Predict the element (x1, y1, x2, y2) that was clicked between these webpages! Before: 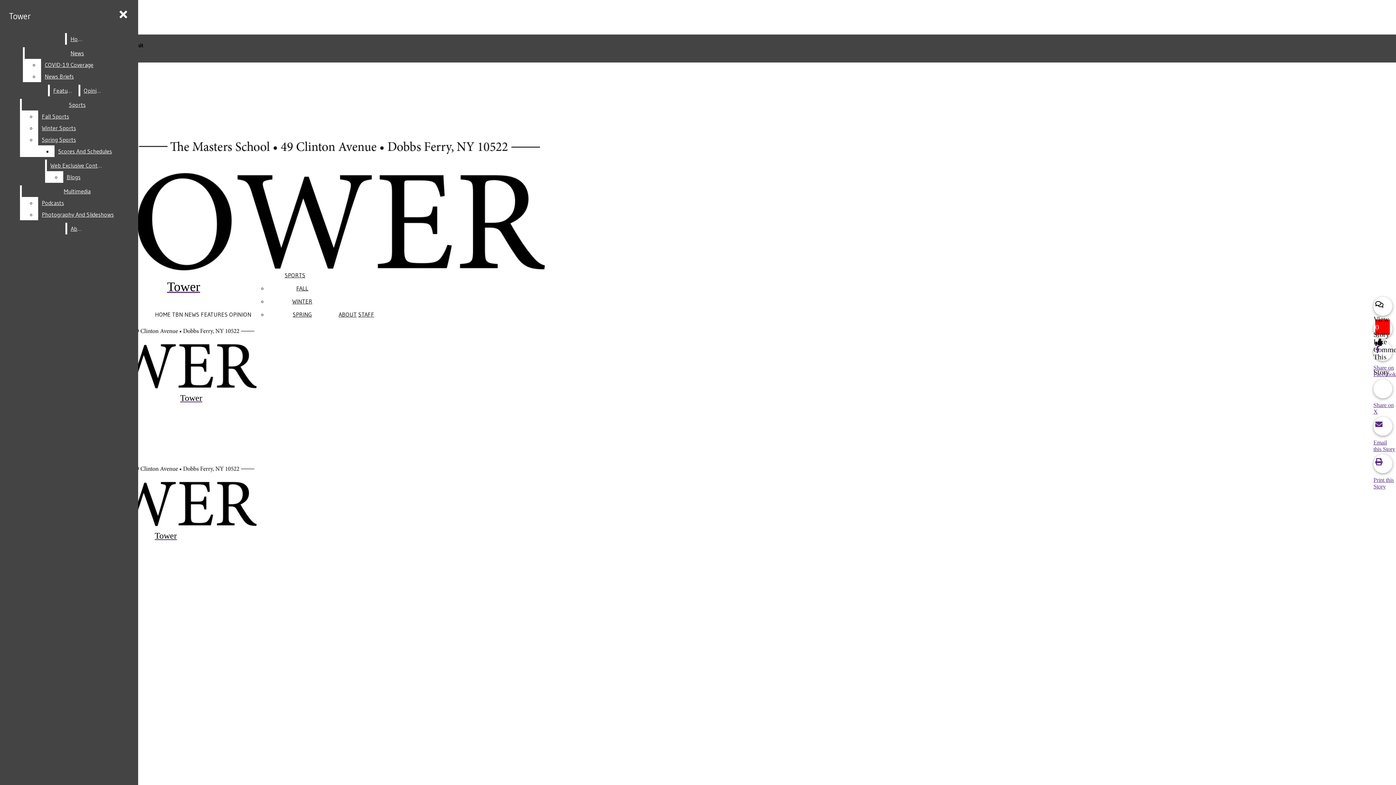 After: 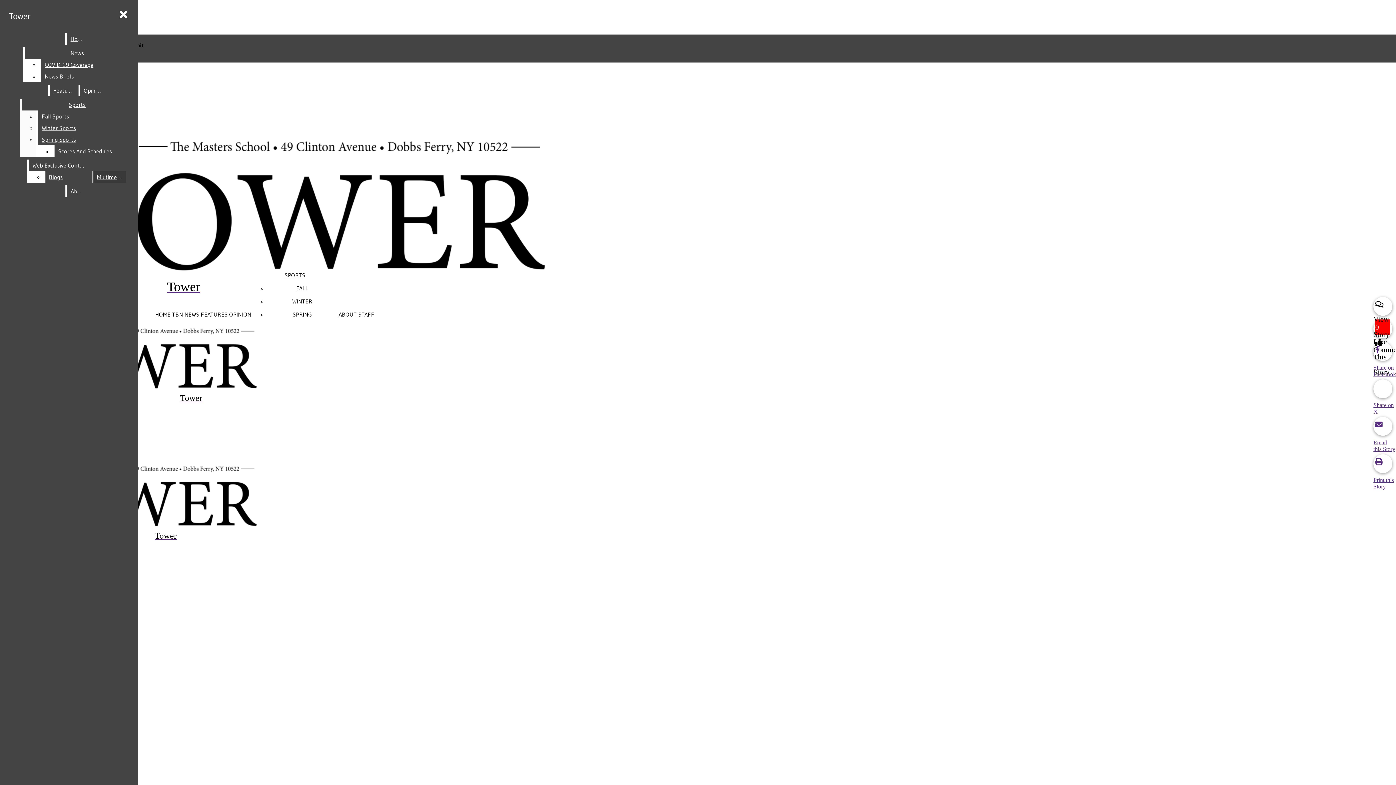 Action: bbox: (38, 122, 132, 133) label: Winter Sports